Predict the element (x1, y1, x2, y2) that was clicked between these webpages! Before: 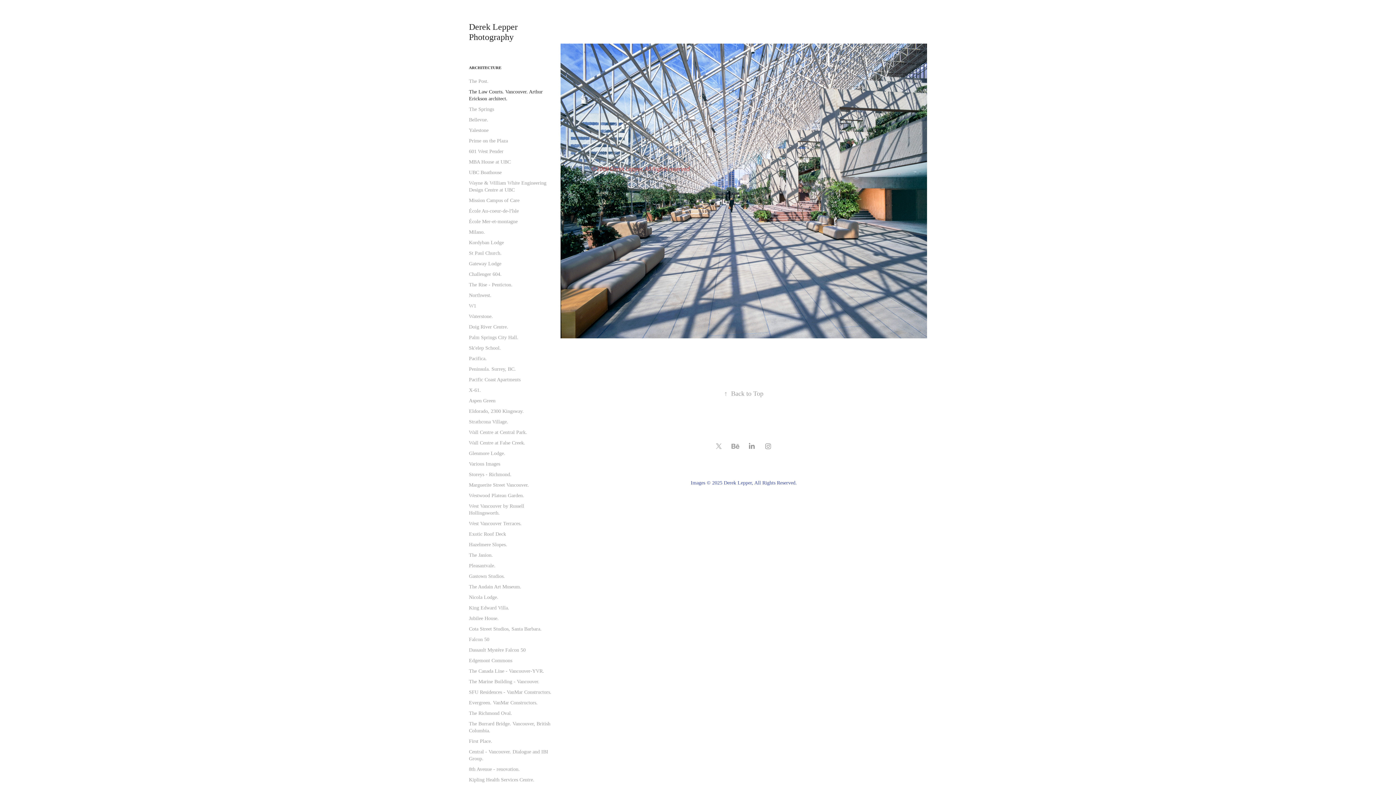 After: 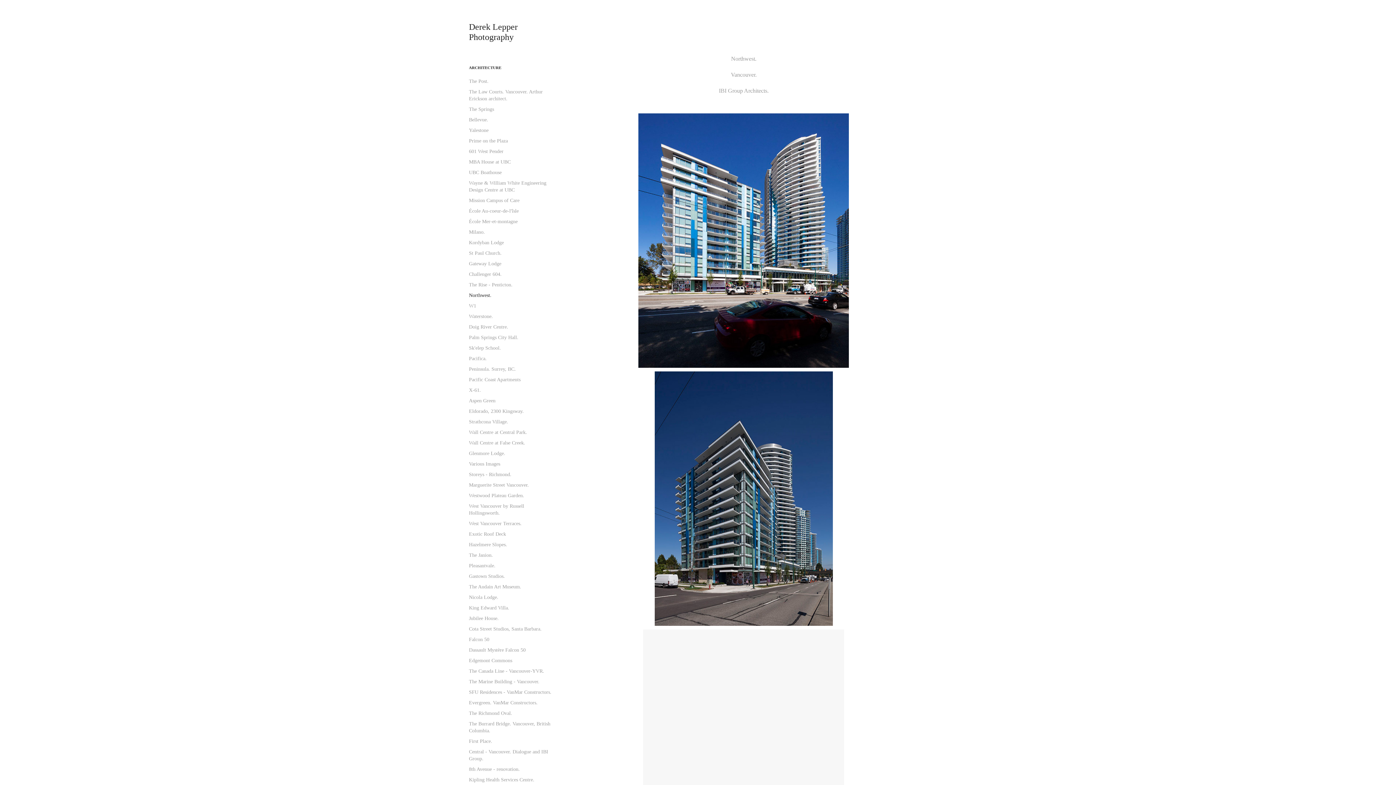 Action: label: Northwest. bbox: (469, 292, 491, 298)